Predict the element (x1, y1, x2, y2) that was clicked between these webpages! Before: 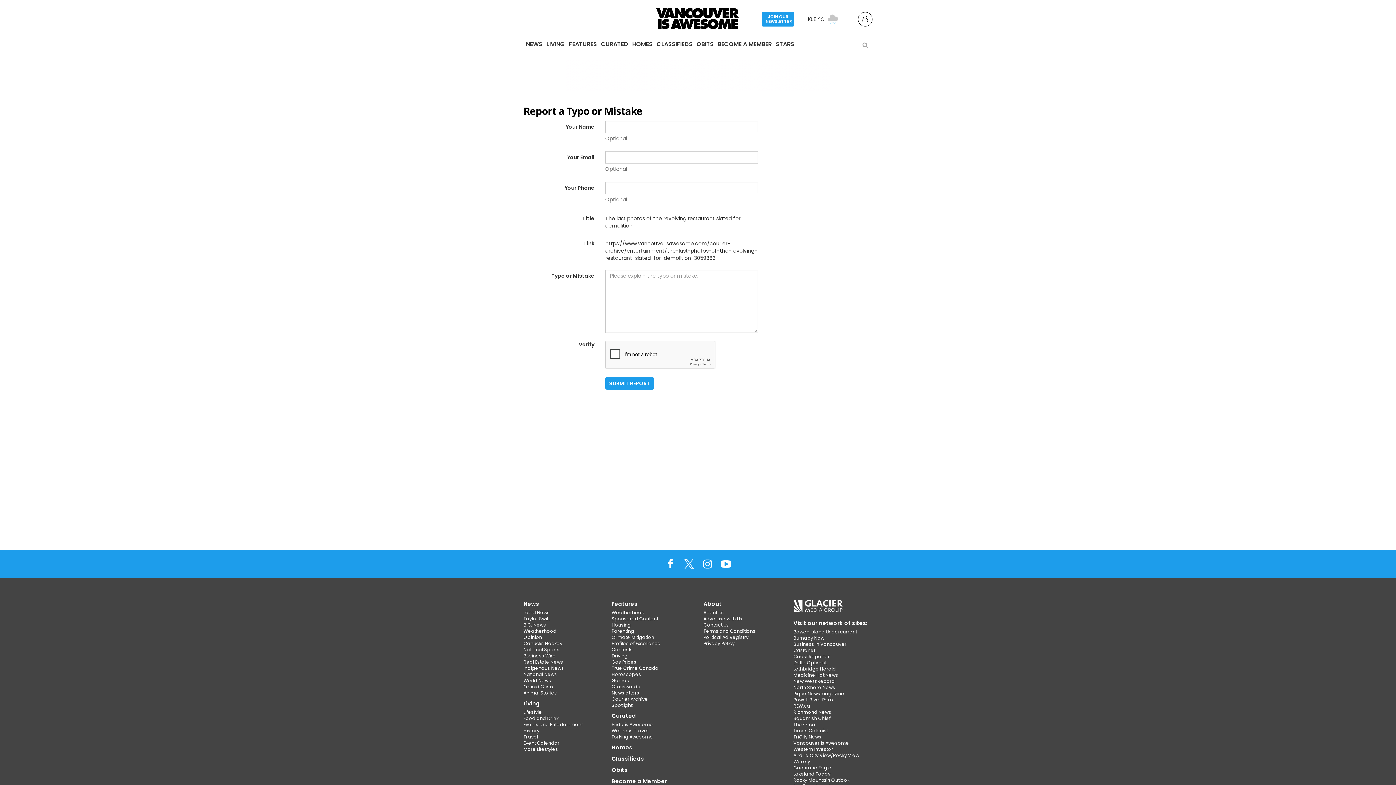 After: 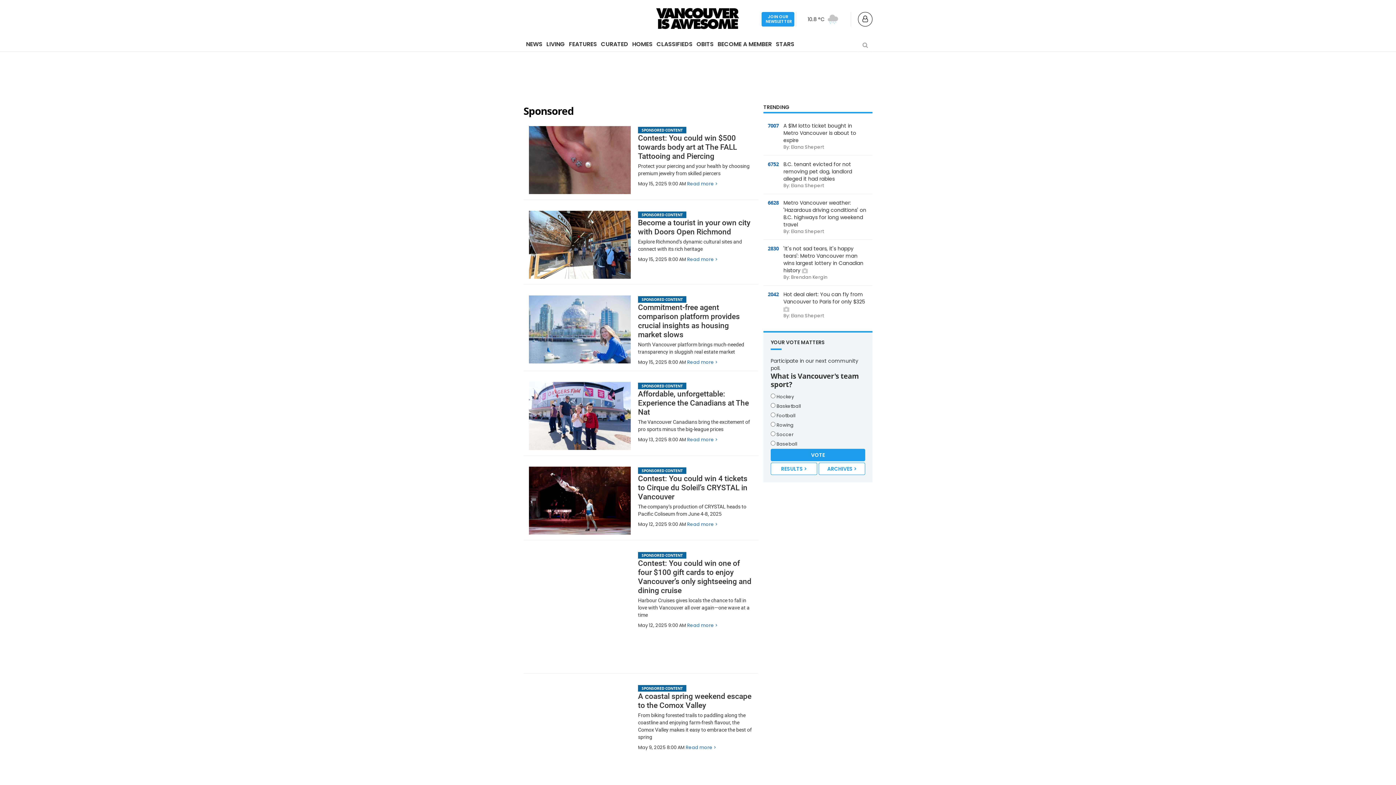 Action: bbox: (611, 616, 658, 622) label: Sponsored Content